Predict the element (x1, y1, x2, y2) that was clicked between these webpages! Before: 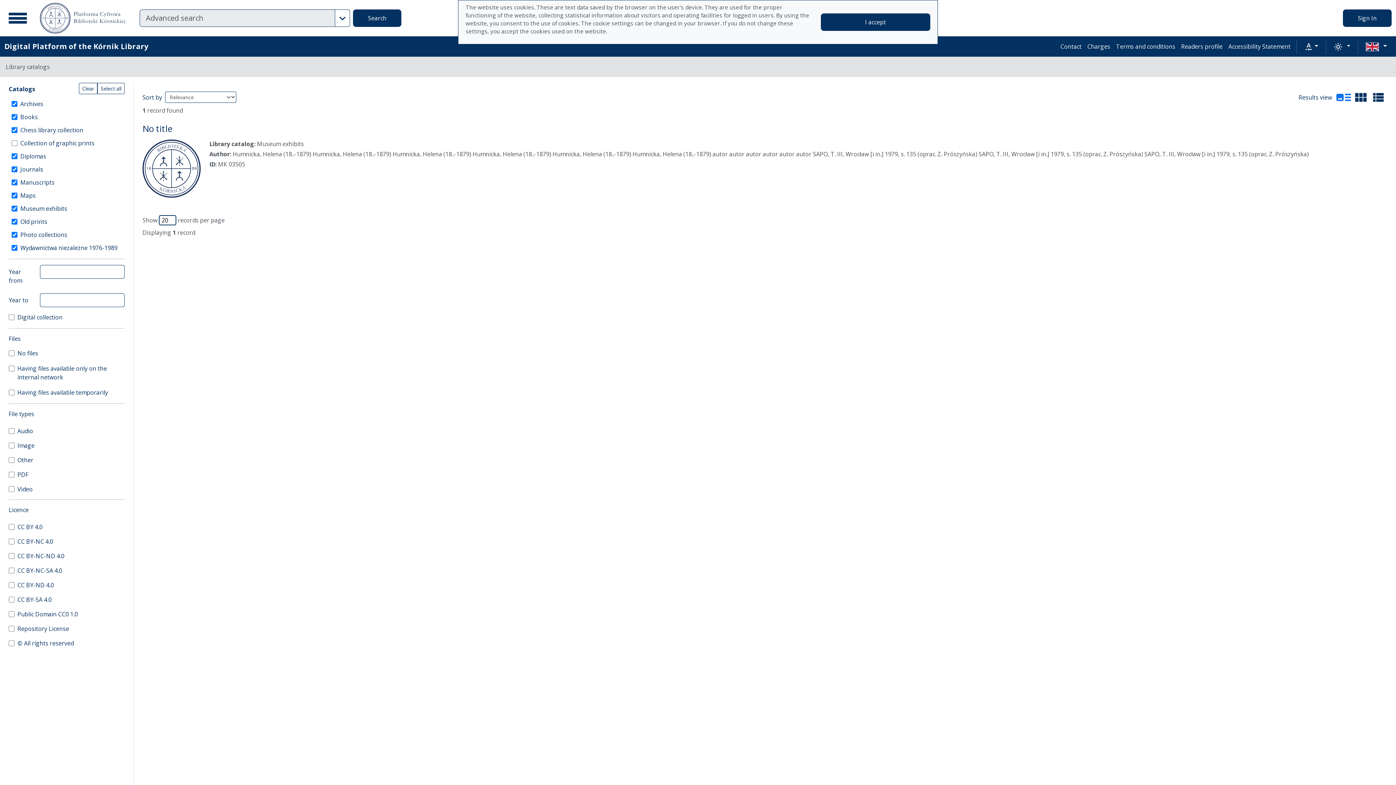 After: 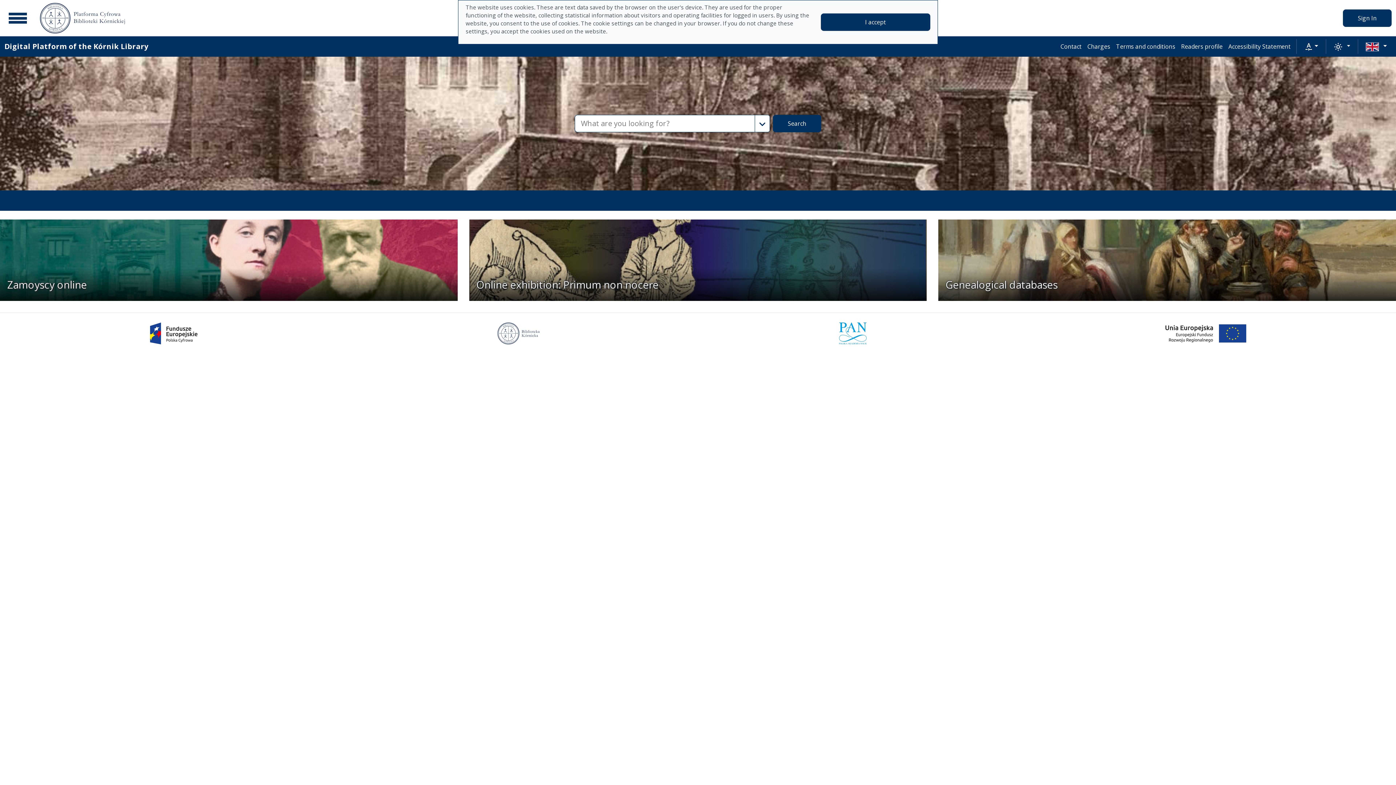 Action: bbox: (4, 39, 148, 53) label: Digital Platform of the Kórnik Library